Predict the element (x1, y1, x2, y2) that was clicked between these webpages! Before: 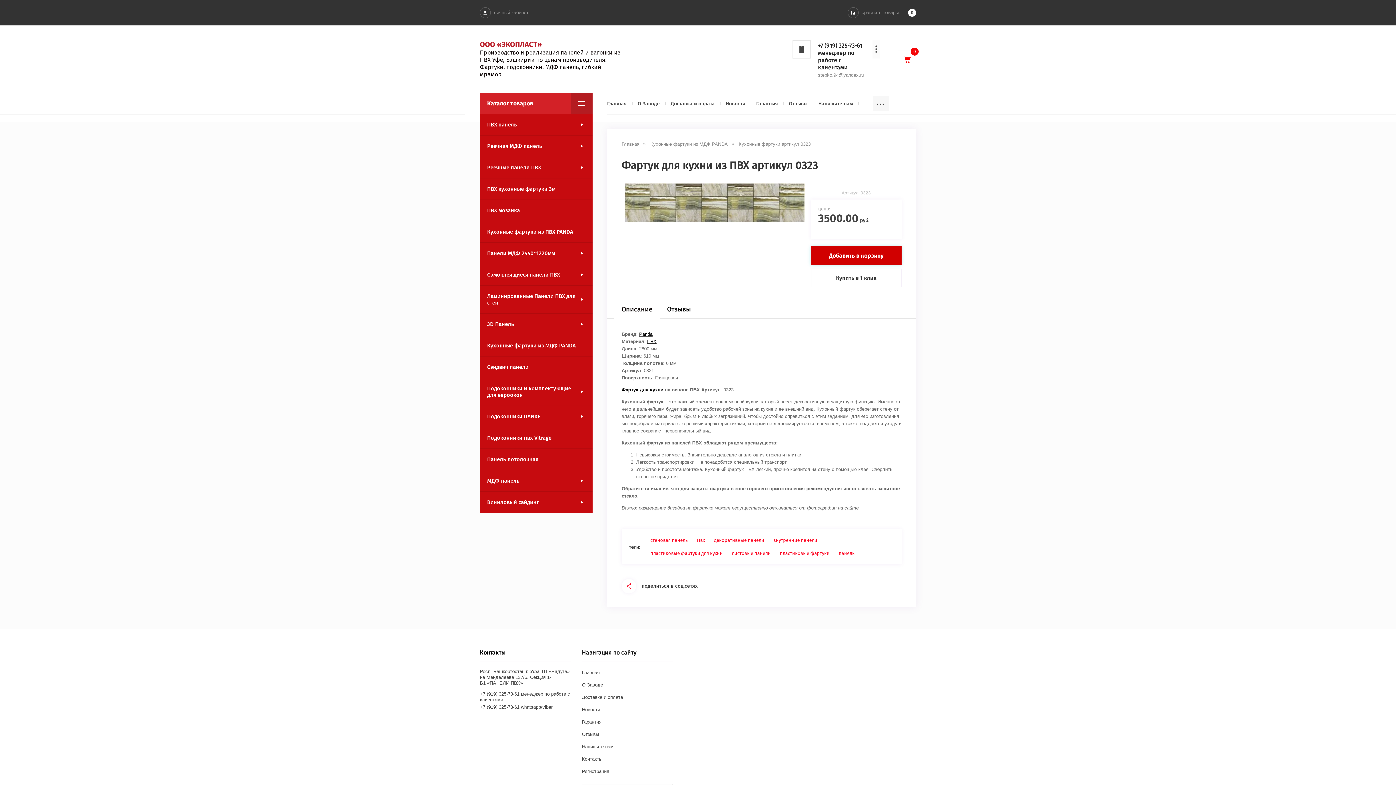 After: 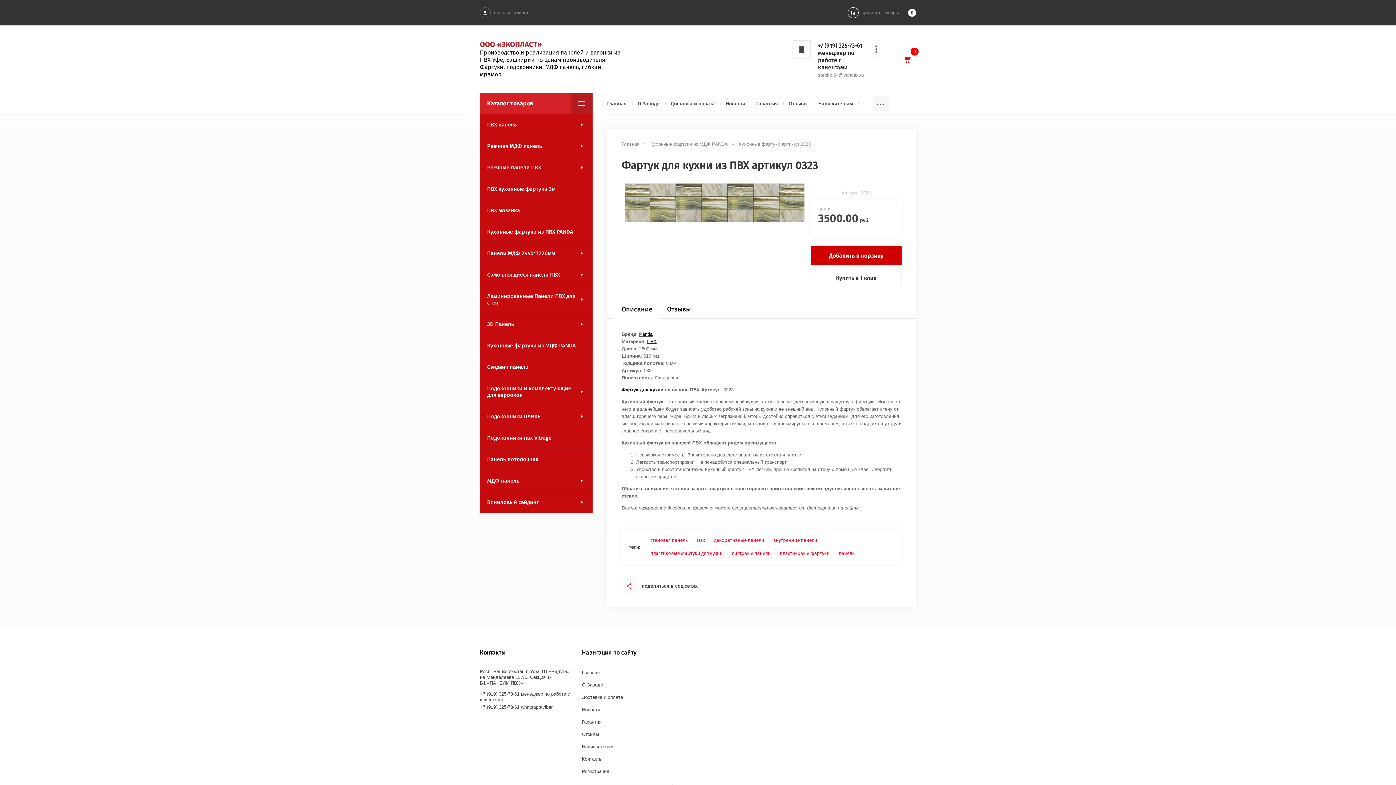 Action: label: сравнить товары —
0 bbox: (848, 7, 916, 18)